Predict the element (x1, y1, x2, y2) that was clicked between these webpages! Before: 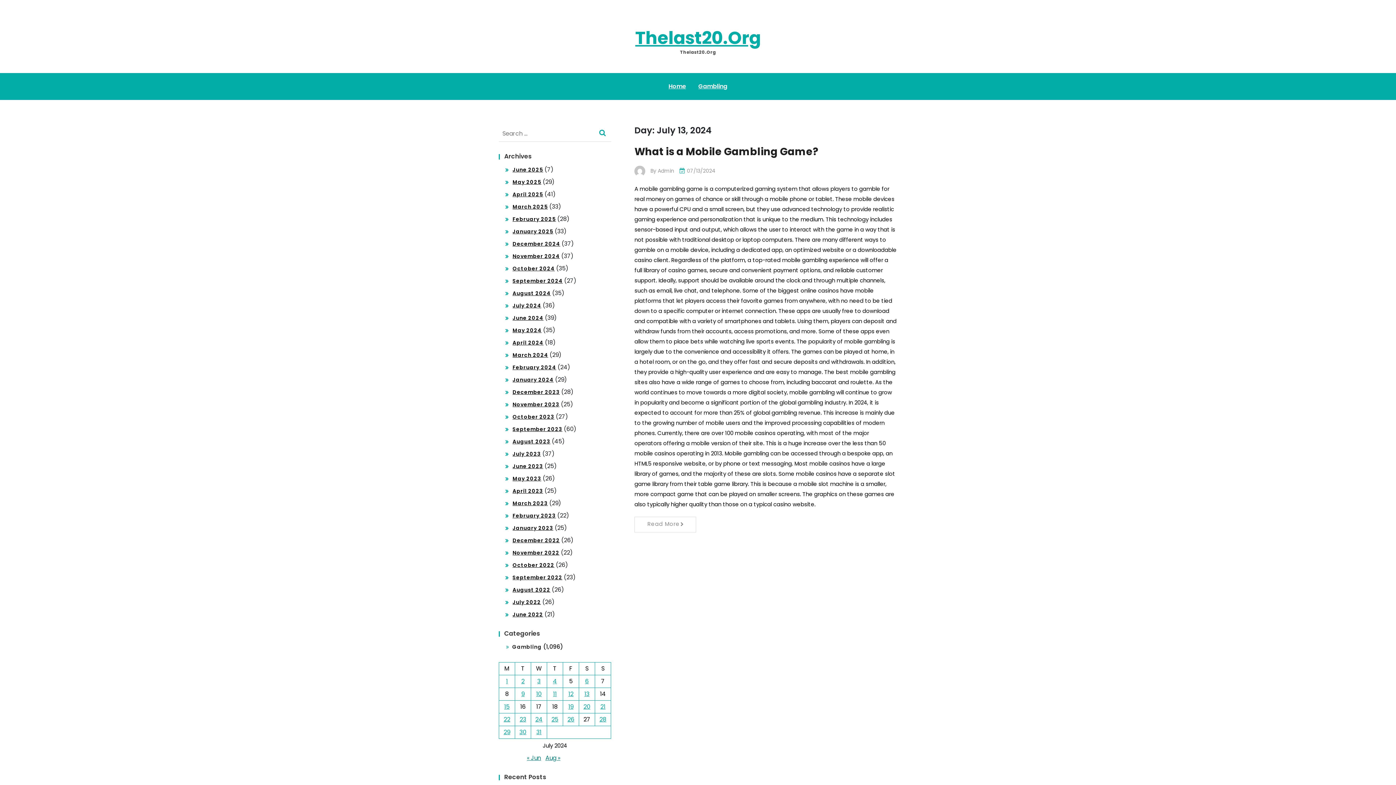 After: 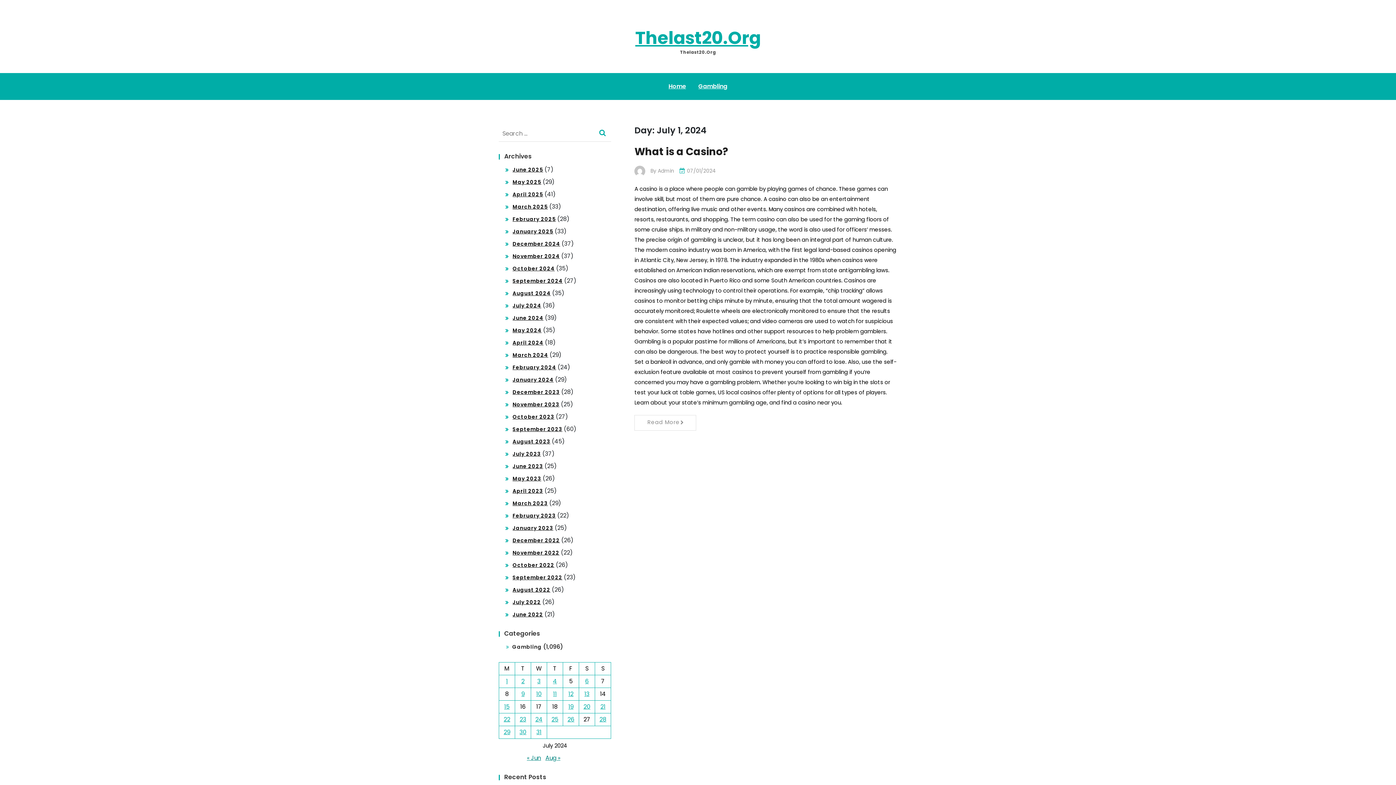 Action: bbox: (506, 677, 508, 685) label: Posts published on July 1, 2024